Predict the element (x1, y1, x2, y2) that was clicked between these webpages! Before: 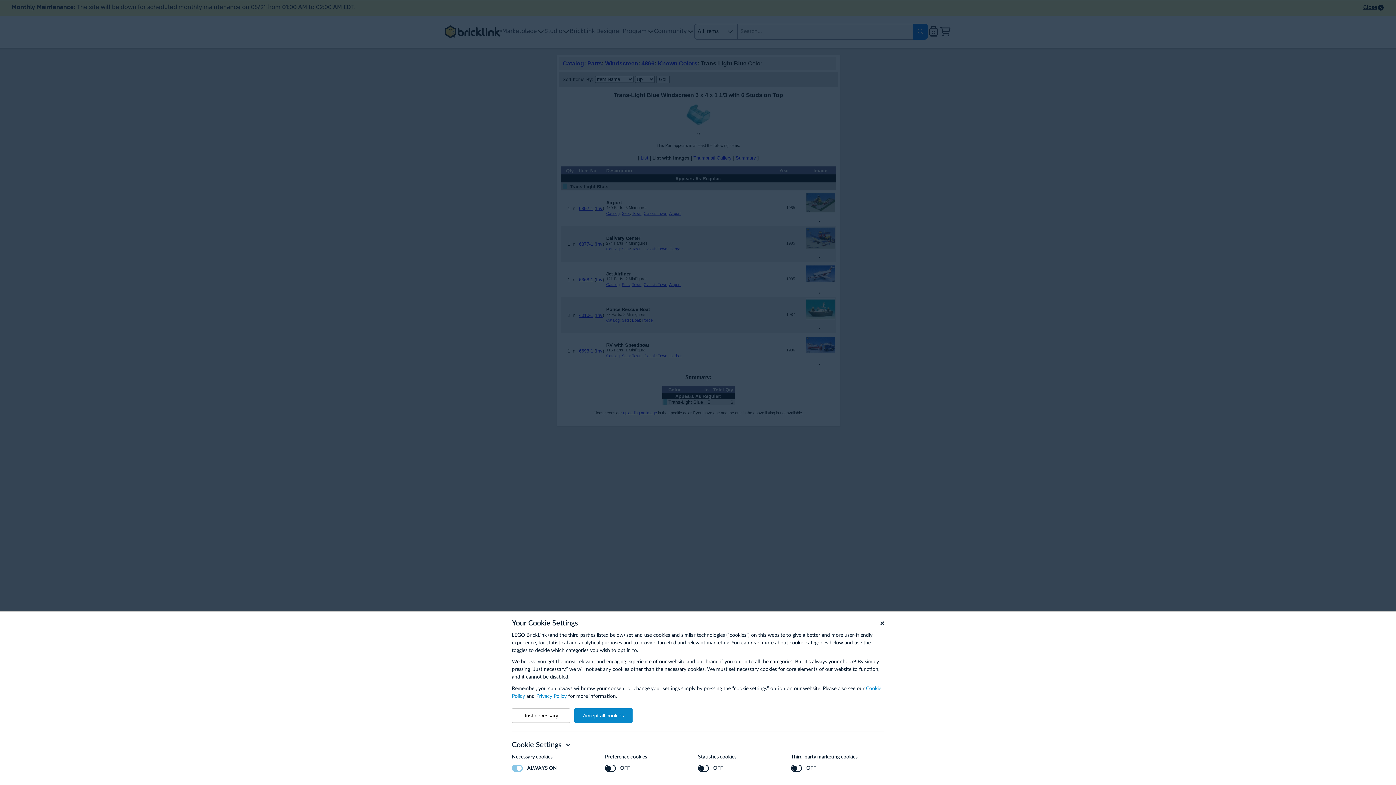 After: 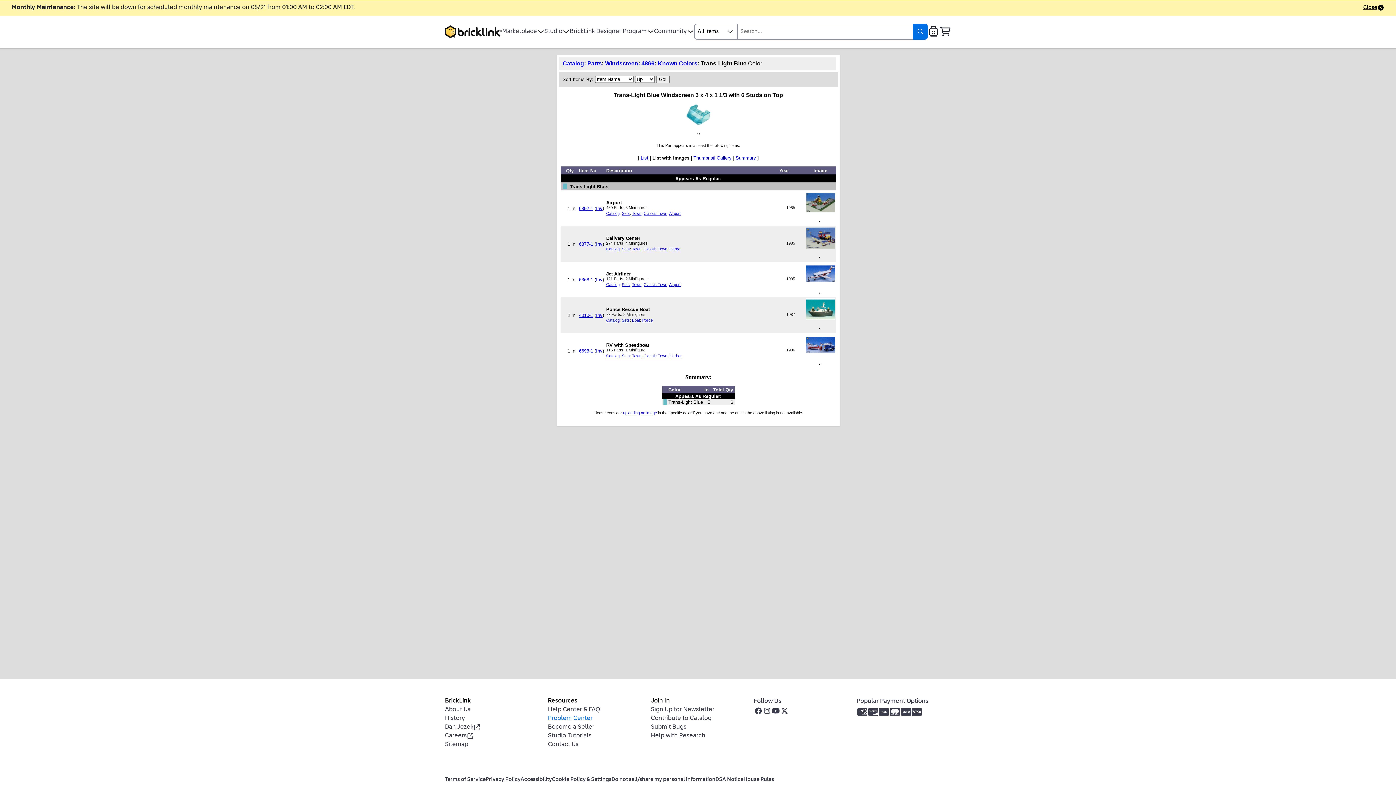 Action: bbox: (574, 708, 632, 723) label: Accept all cookies